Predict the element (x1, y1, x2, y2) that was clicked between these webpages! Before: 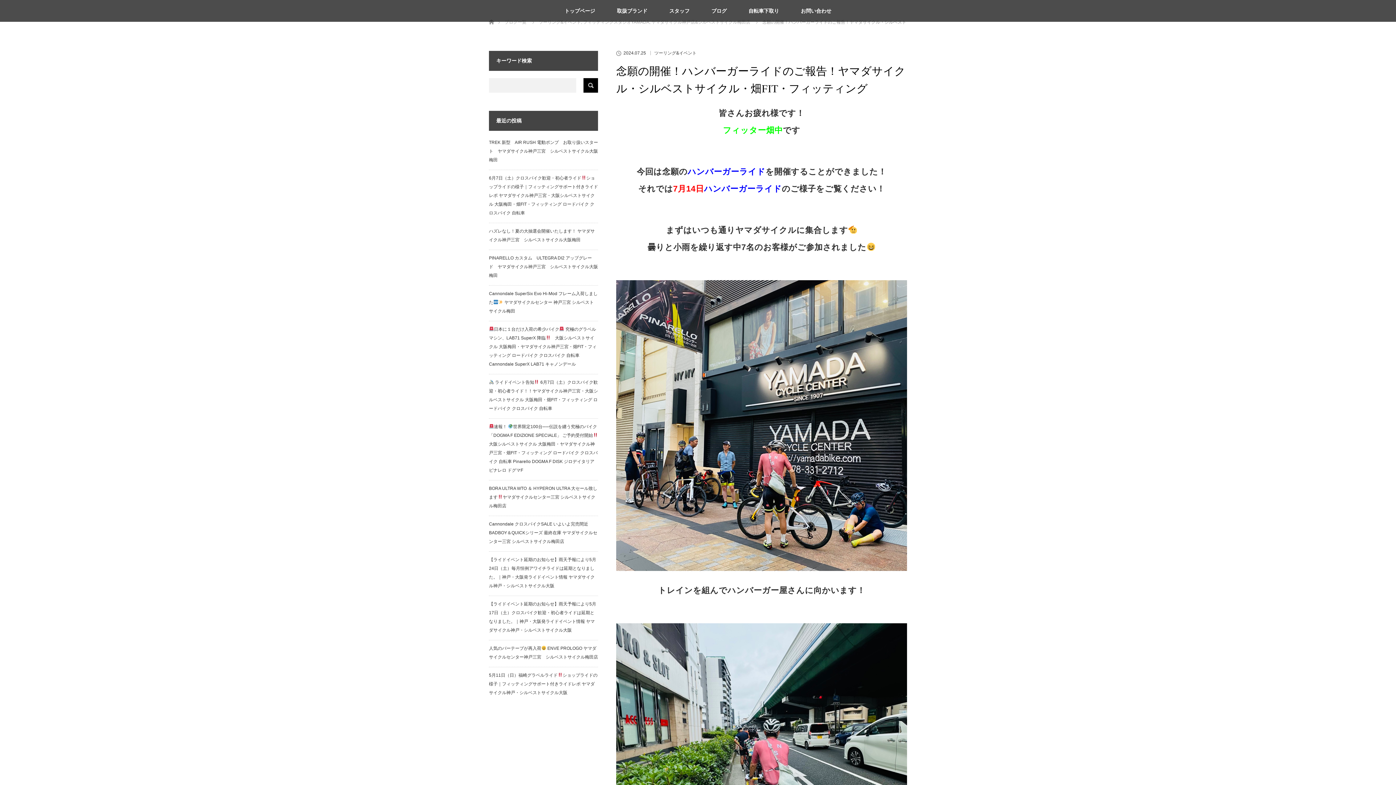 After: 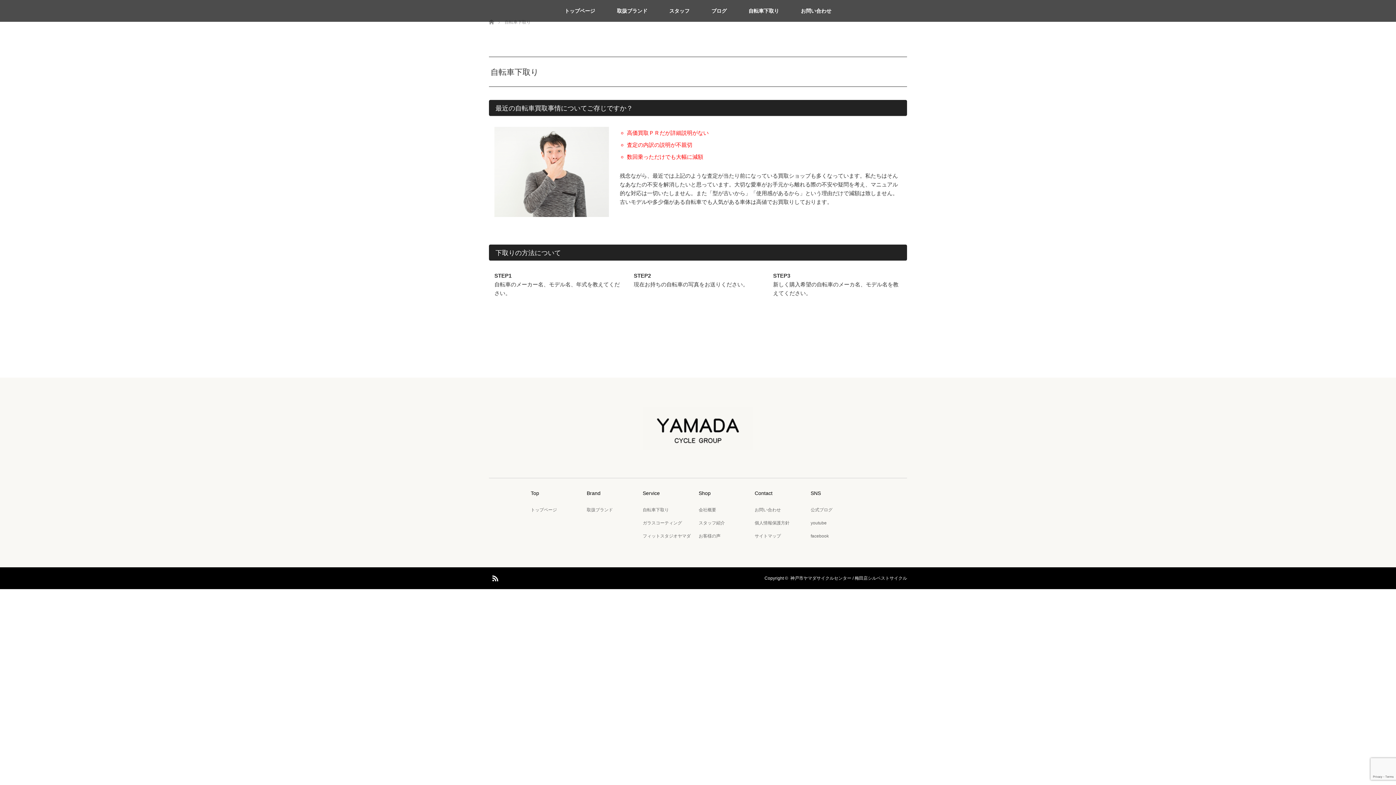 Action: bbox: (737, 0, 790, 21) label: 自転車下取り